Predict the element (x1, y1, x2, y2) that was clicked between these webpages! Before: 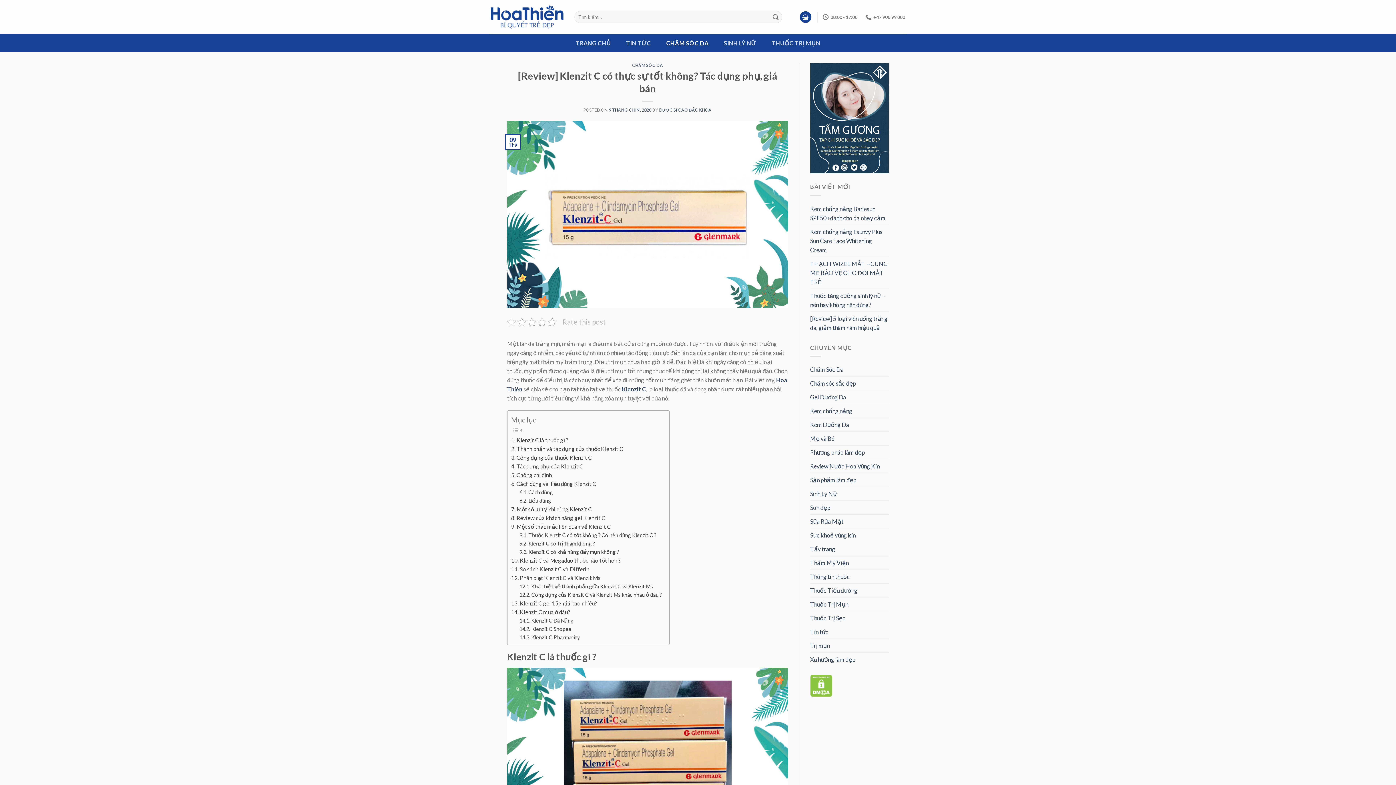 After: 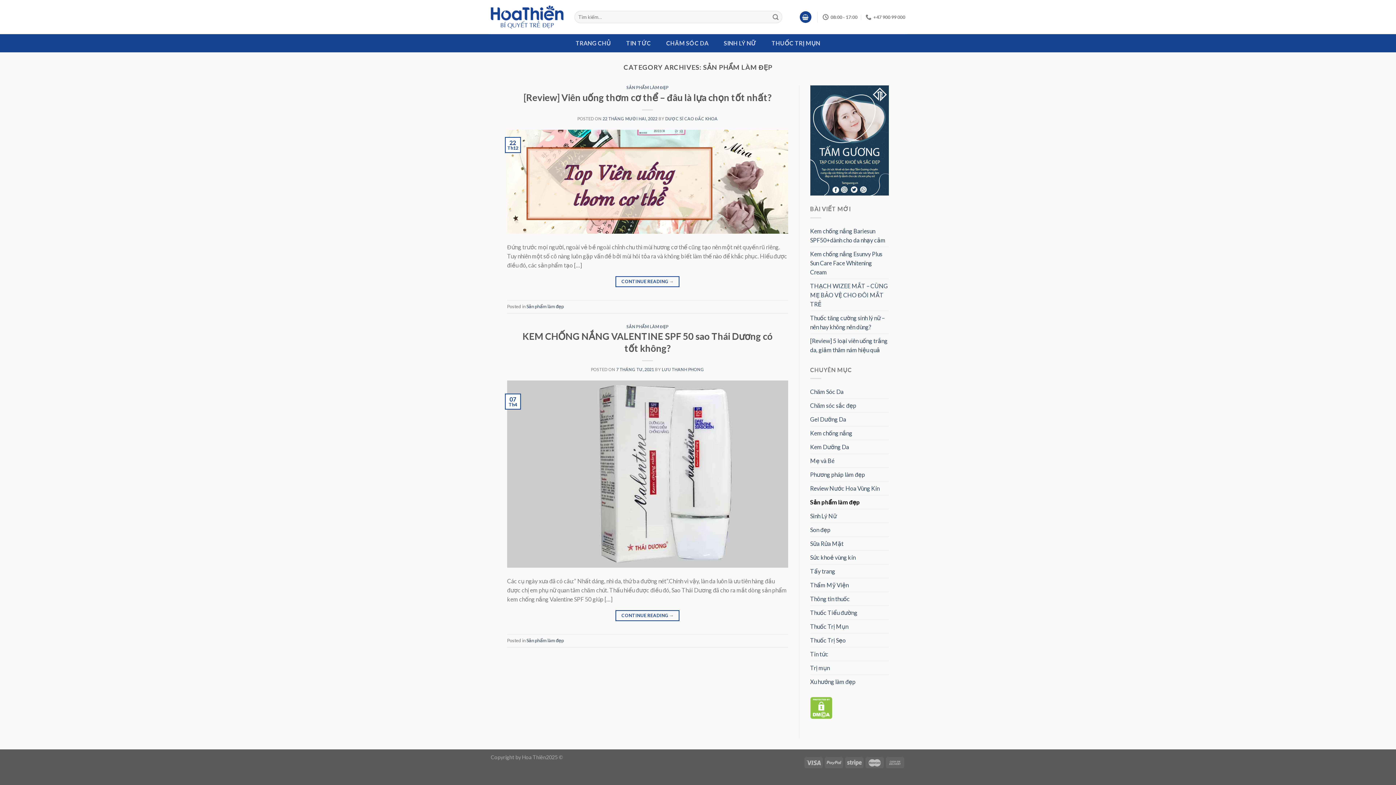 Action: label: Sản phẩm làm đẹp bbox: (810, 473, 856, 486)